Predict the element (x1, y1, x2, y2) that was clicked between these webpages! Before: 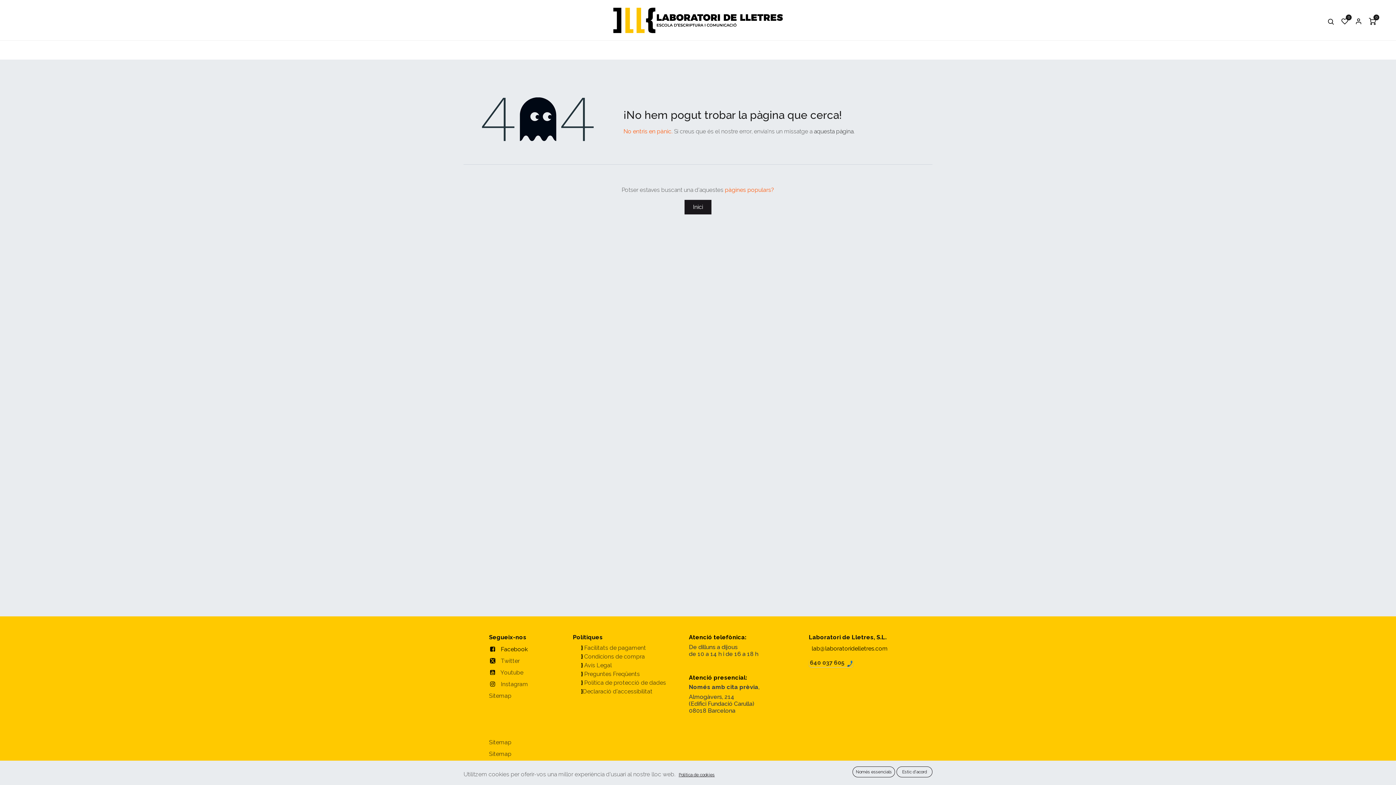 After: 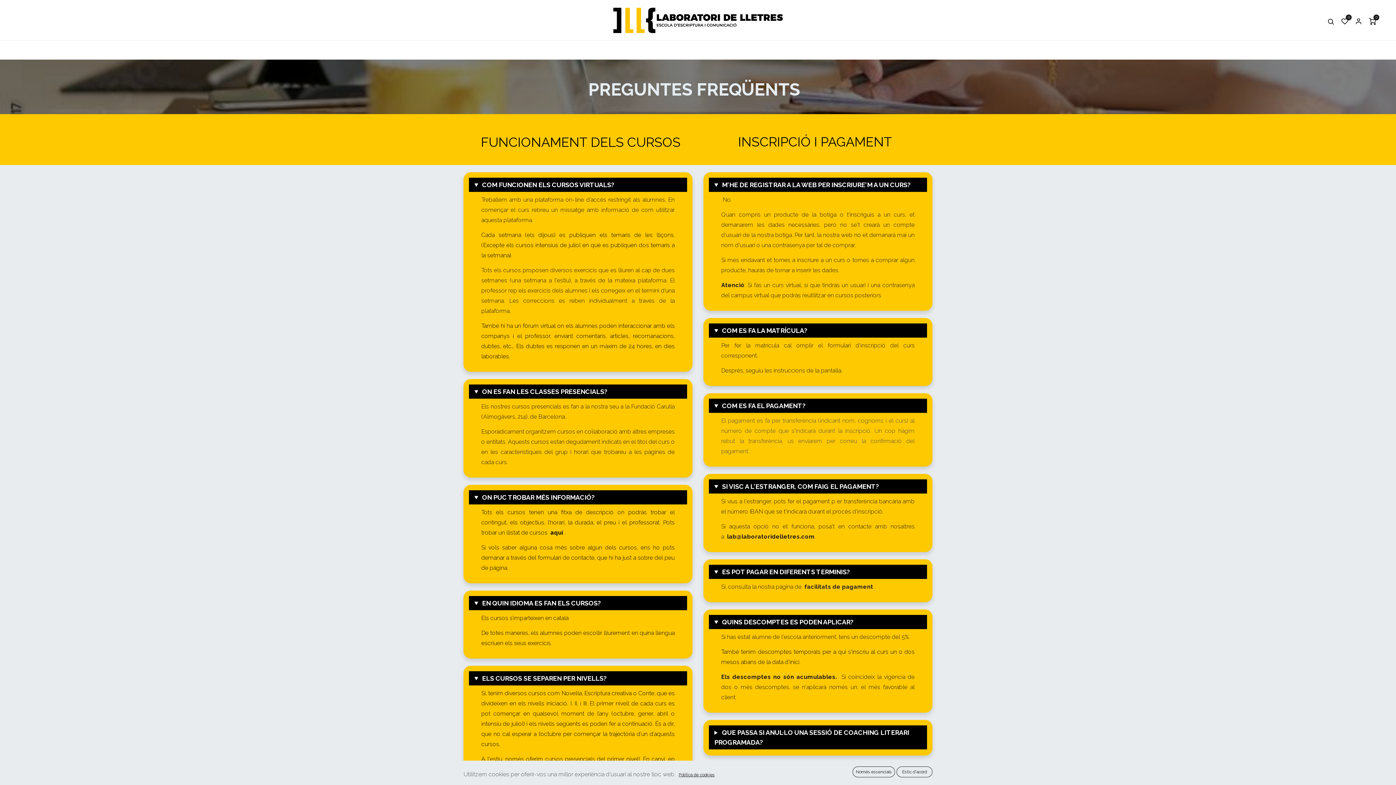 Action: bbox: (582, 670, 640, 677) label:  Preguntes Freqüents